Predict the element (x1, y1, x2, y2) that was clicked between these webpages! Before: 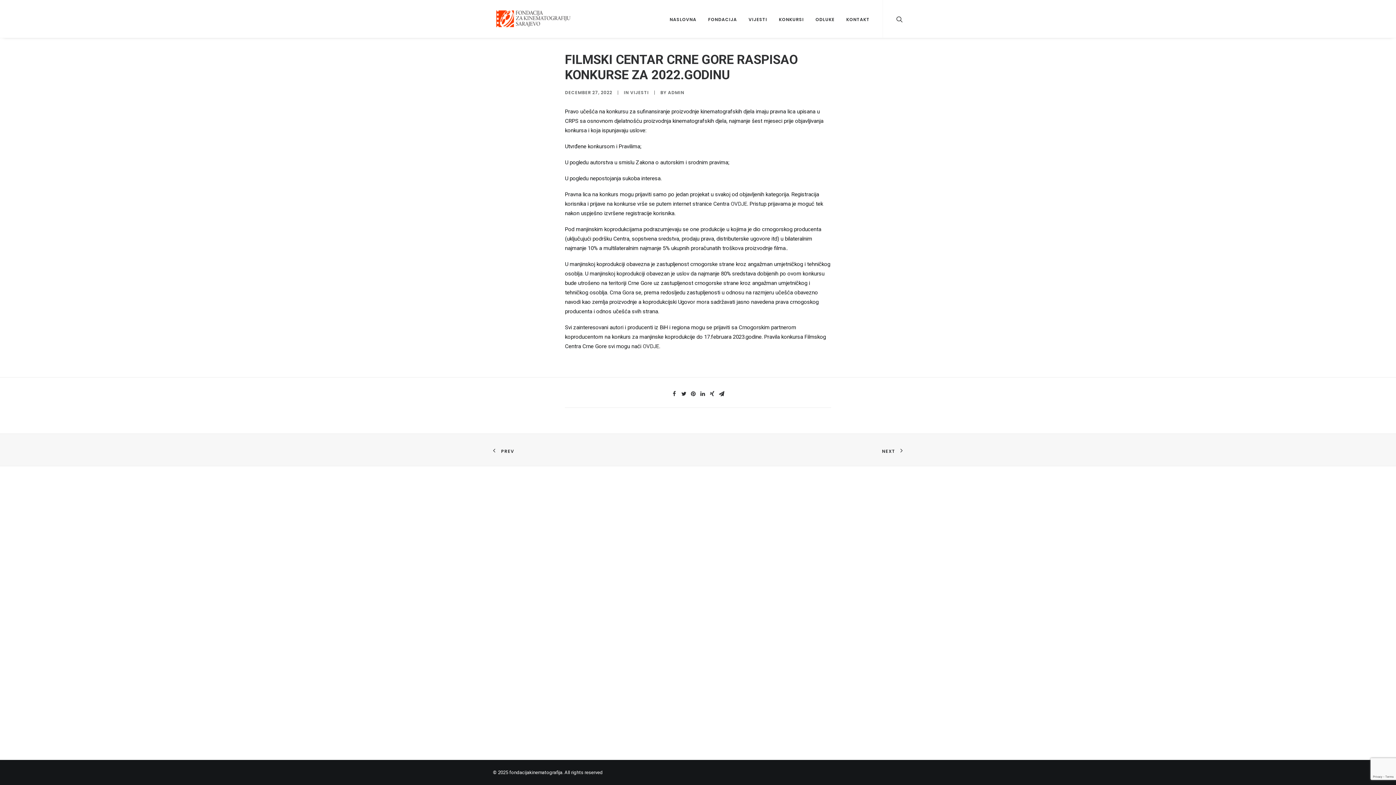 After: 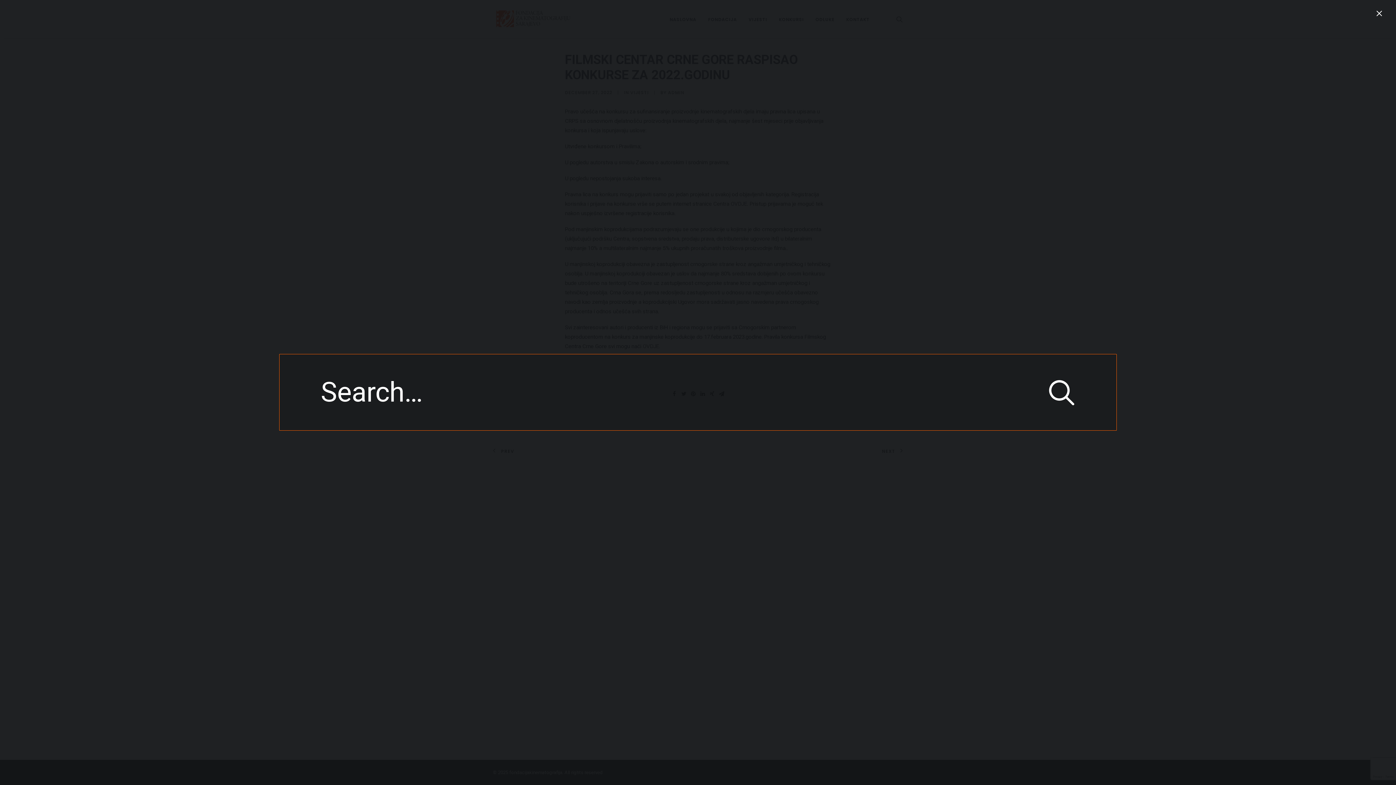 Action: bbox: (896, 0, 903, 37)